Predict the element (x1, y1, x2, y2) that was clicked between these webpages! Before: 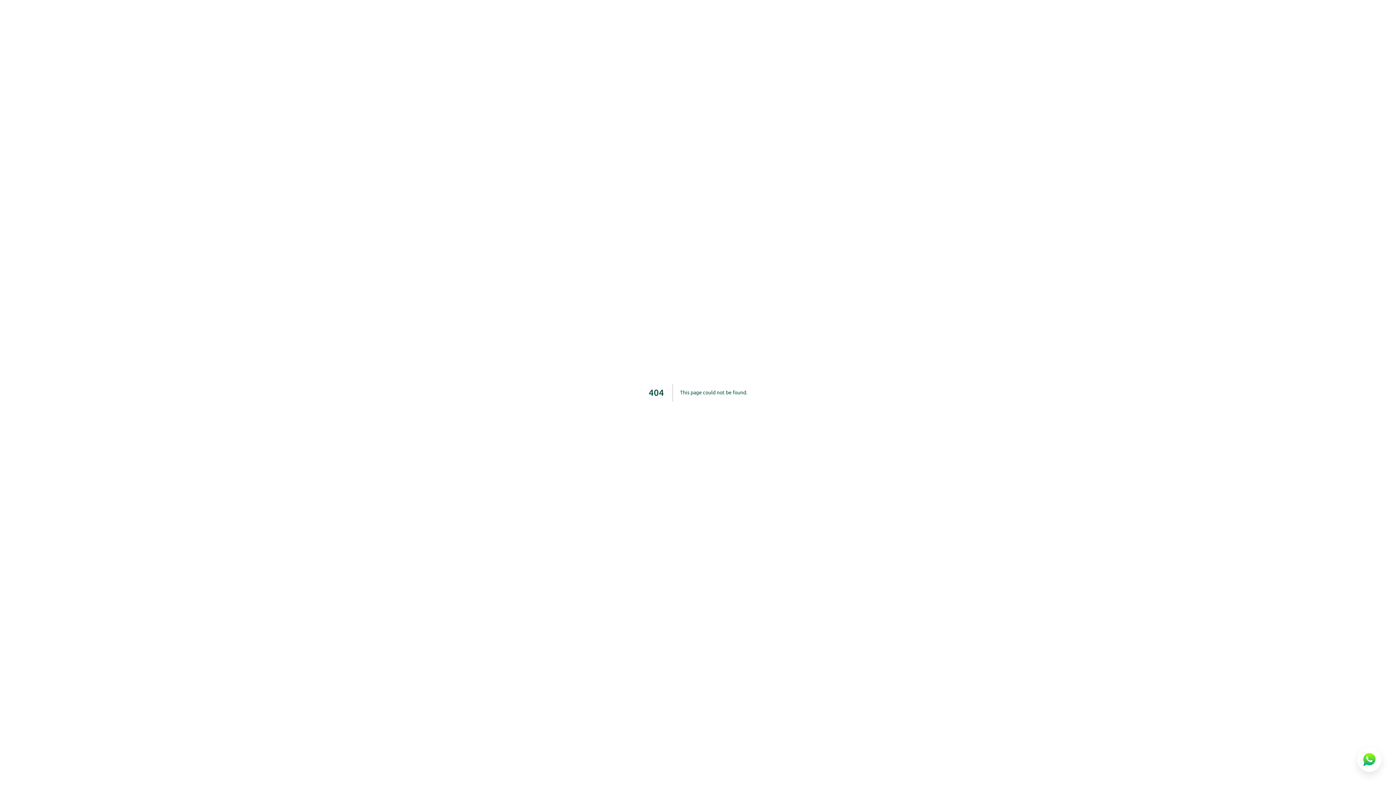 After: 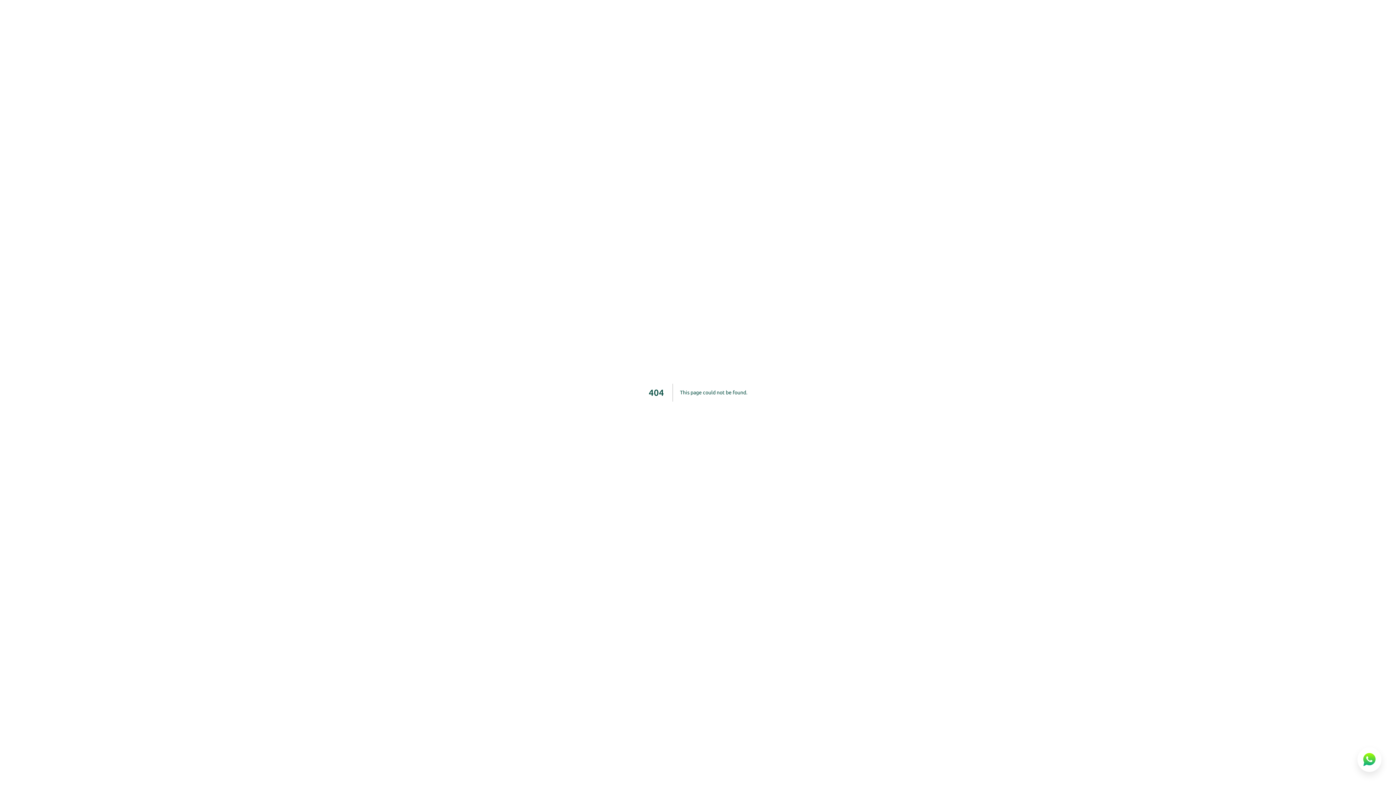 Action: bbox: (1357, 747, 1381, 772)